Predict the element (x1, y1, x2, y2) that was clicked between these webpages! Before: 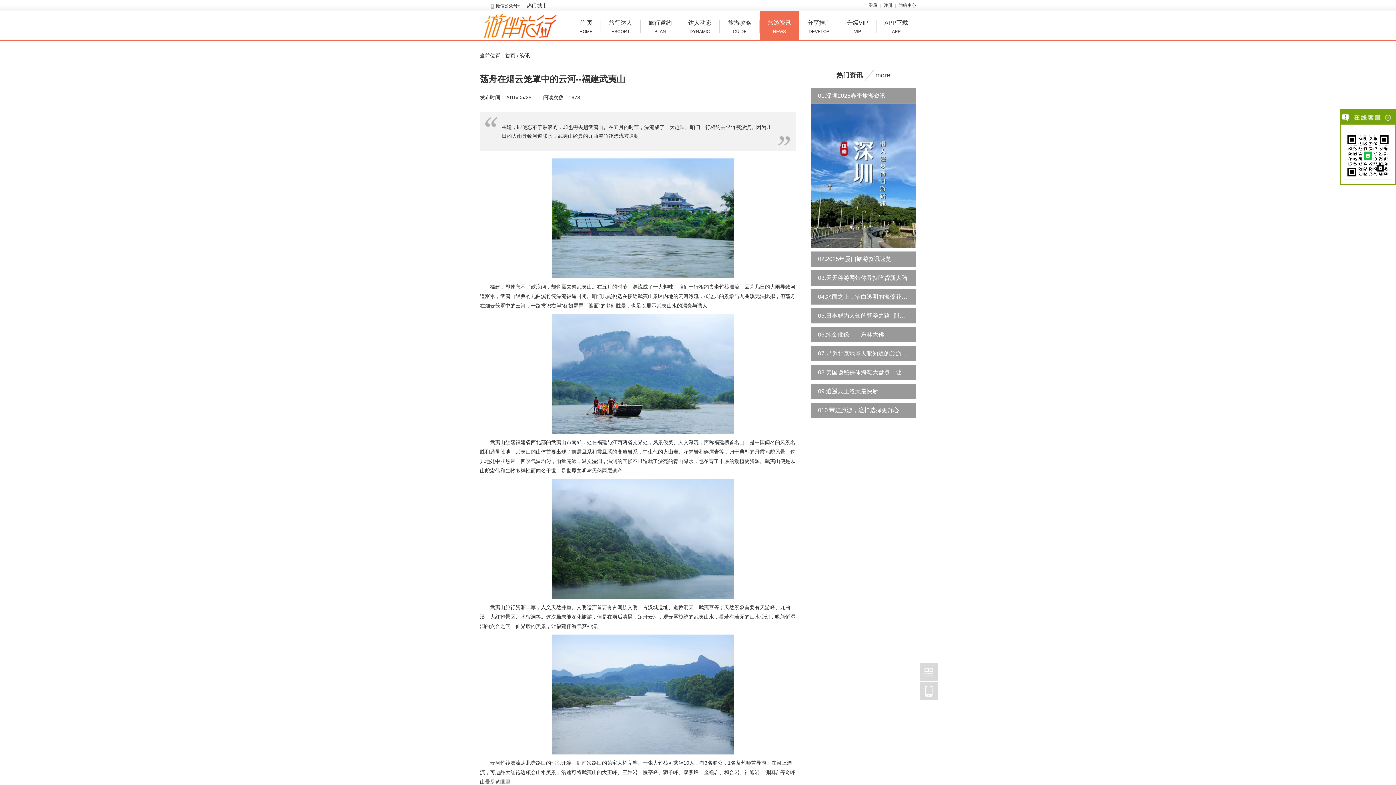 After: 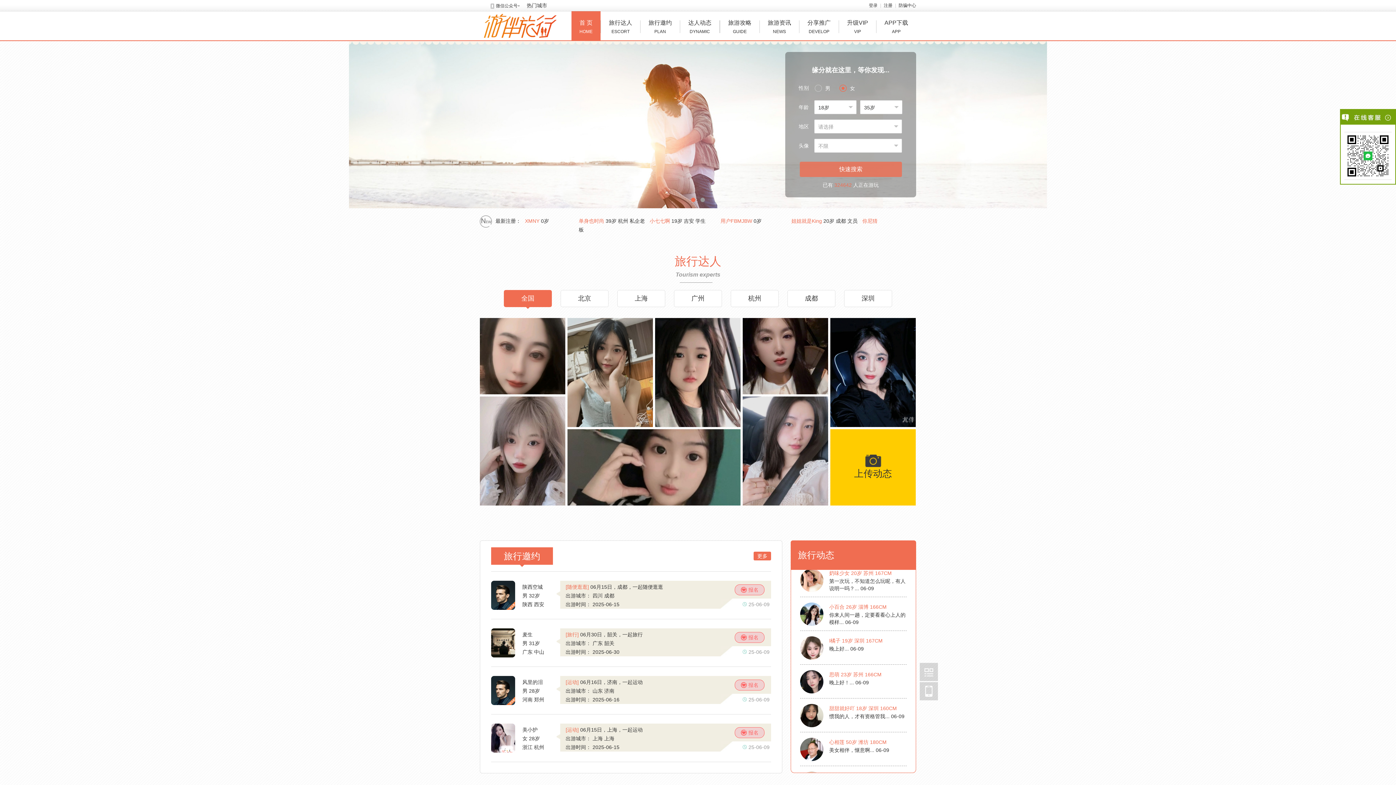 Action: bbox: (571, 11, 600, 40) label: 首 页
HOME